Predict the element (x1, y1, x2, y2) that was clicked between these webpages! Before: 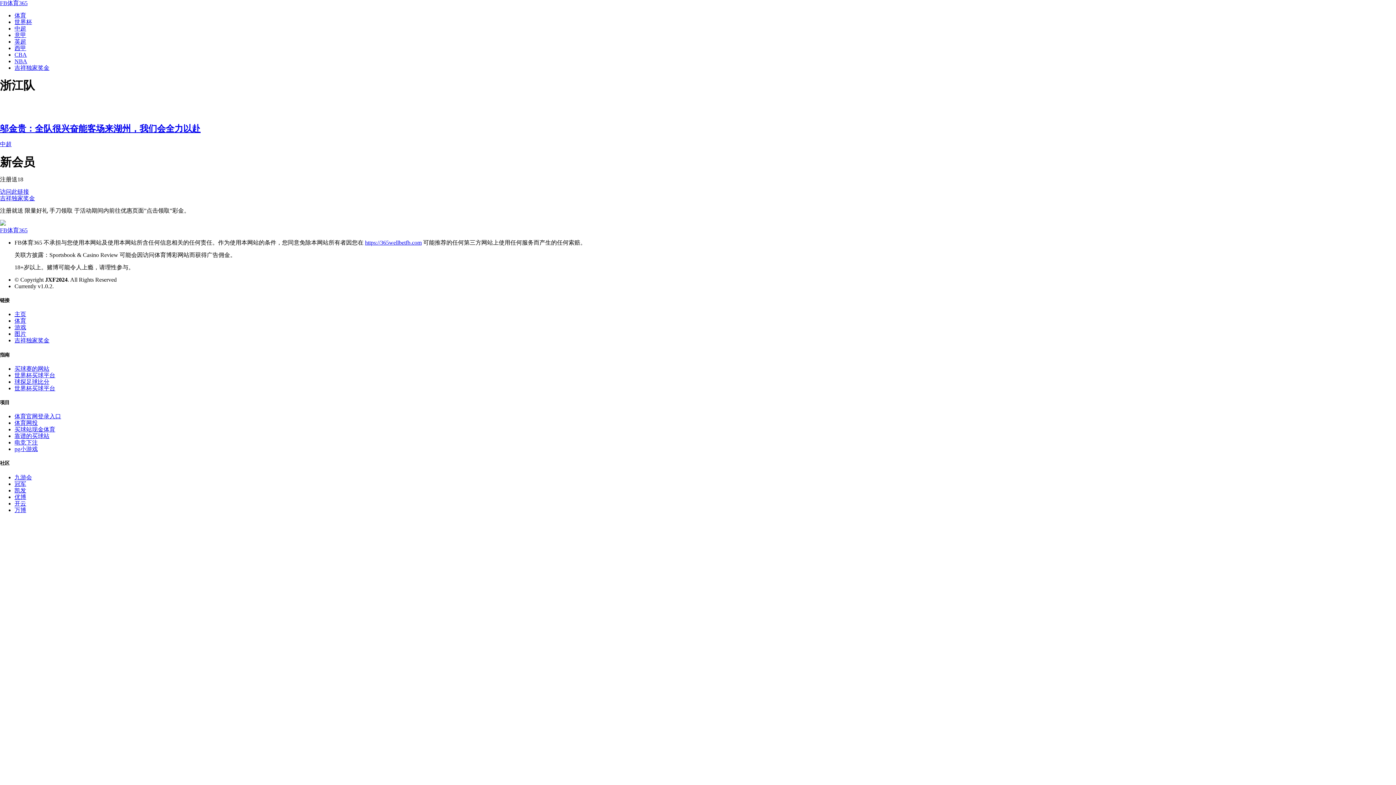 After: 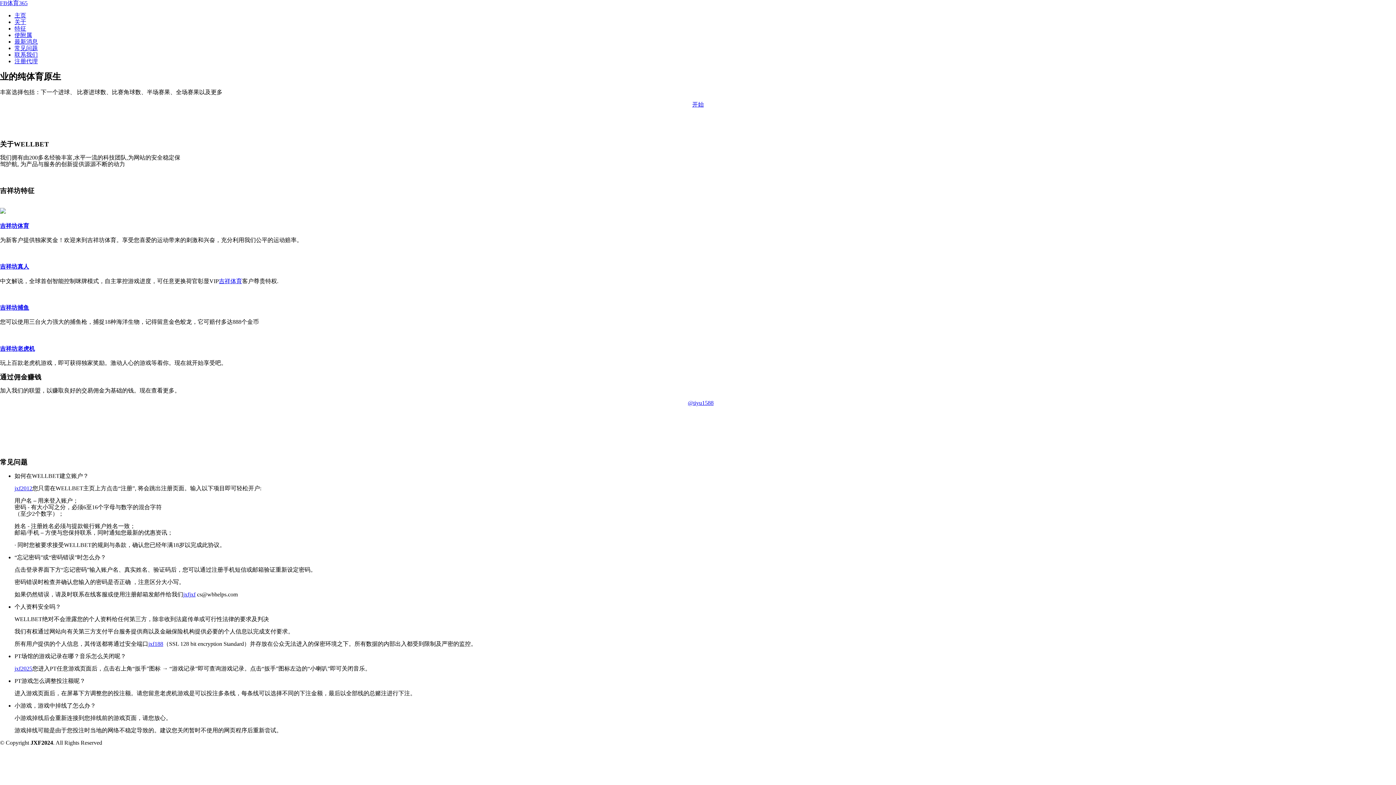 Action: bbox: (14, 64, 49, 70) label: 吉祥独家奖金